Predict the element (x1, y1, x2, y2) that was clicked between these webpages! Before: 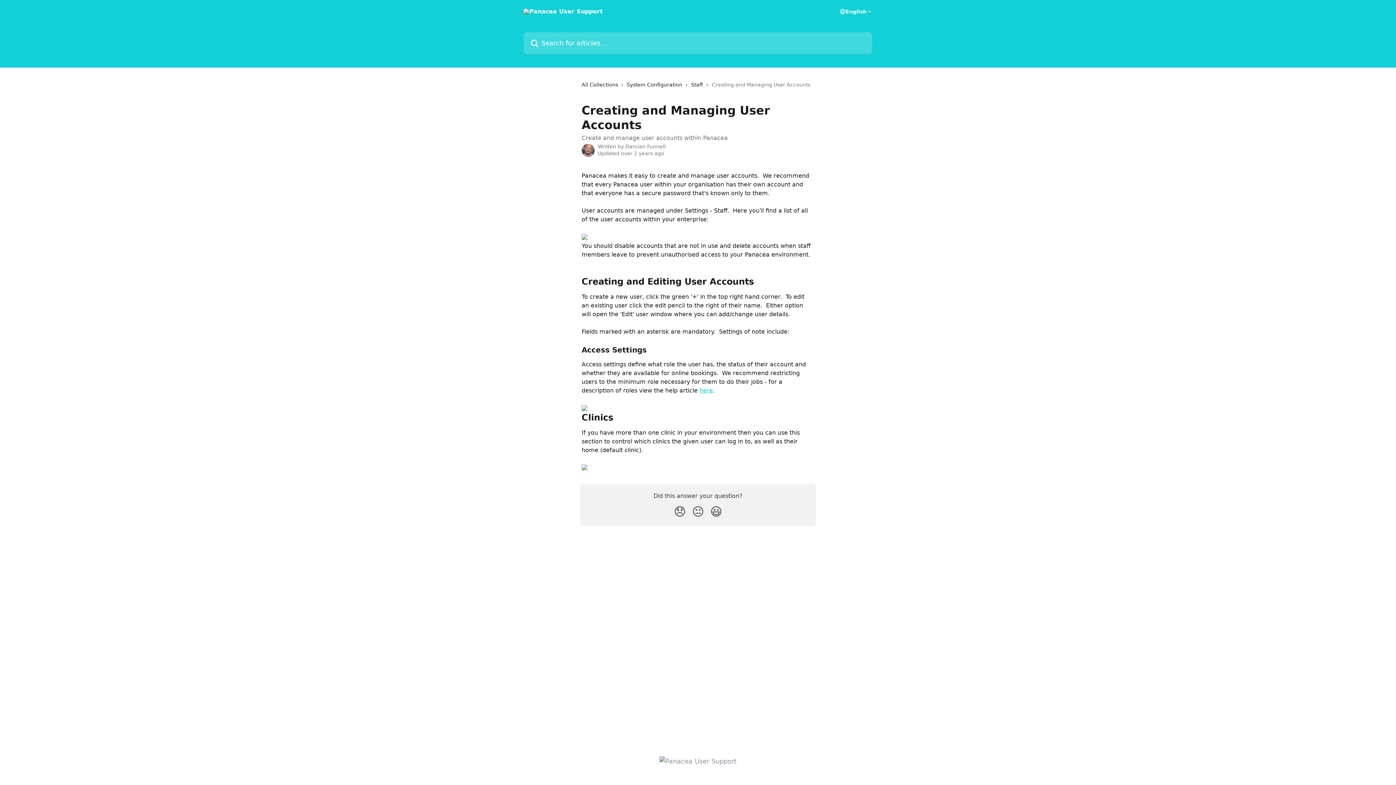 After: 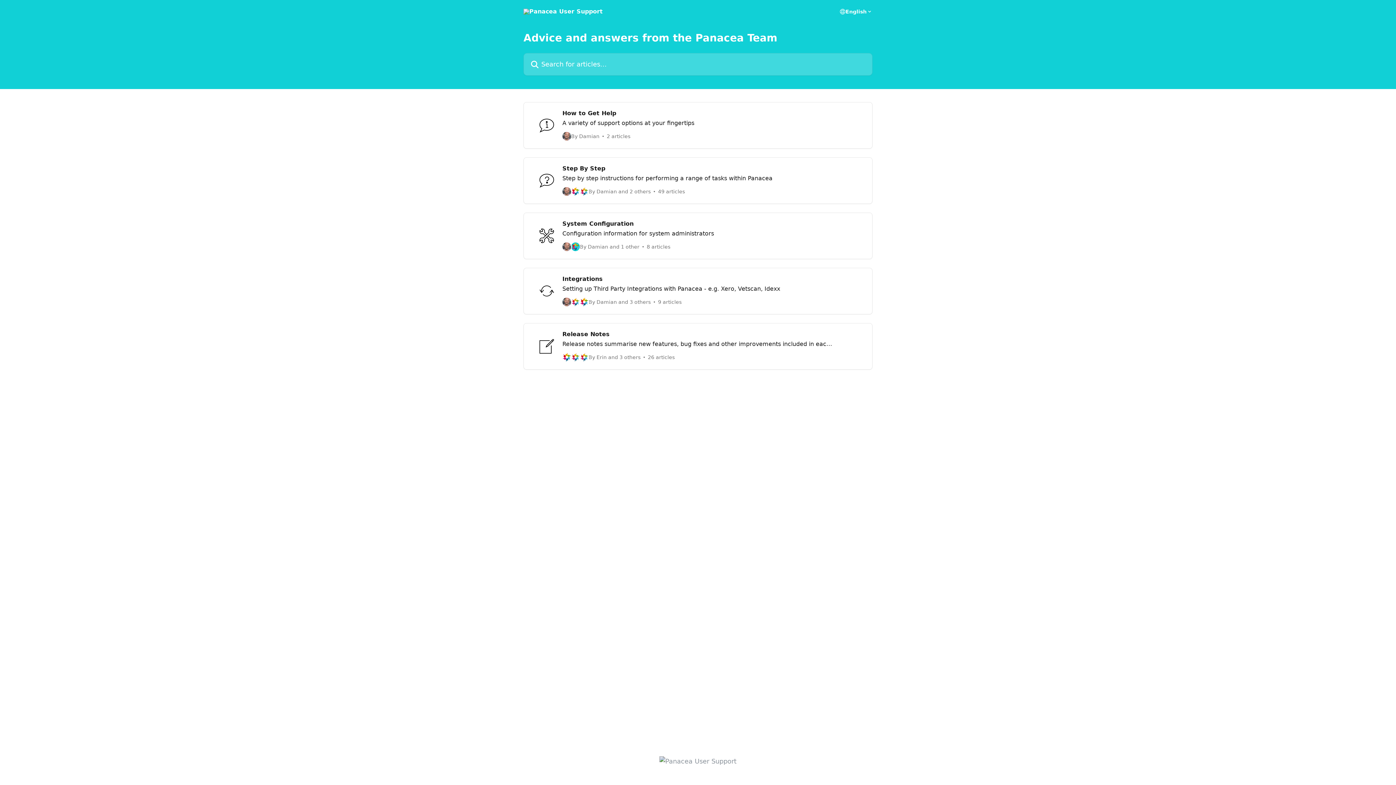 Action: bbox: (523, 8, 602, 14)